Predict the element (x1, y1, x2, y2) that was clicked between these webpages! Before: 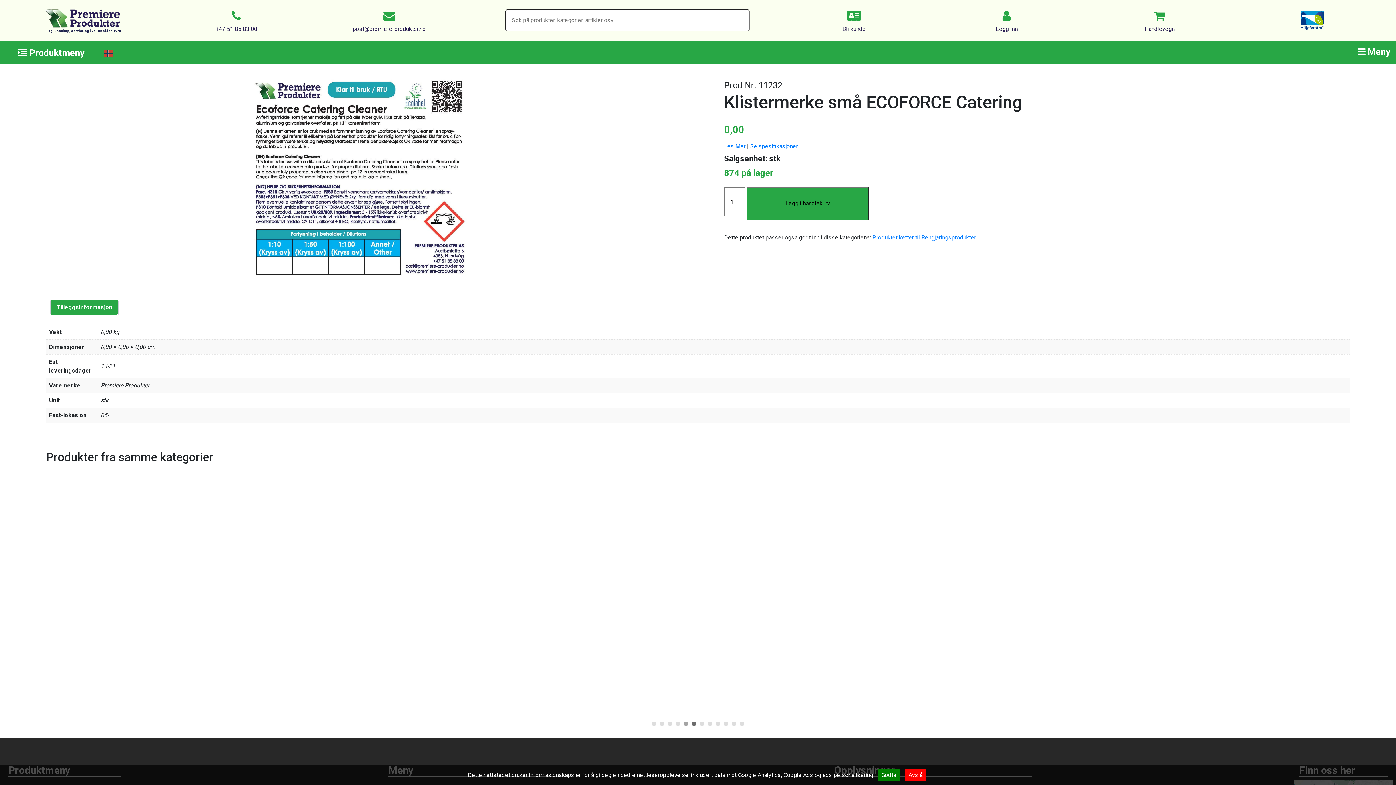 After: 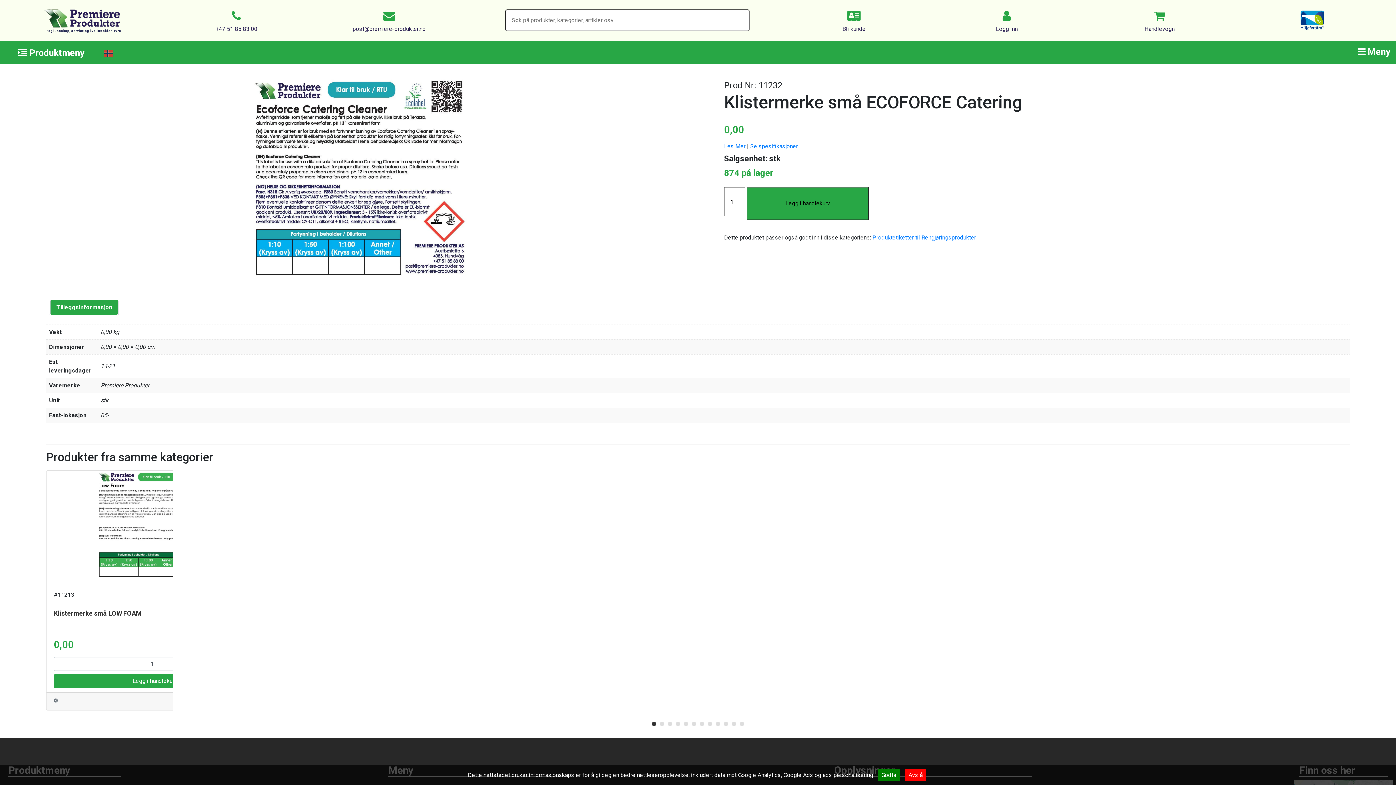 Action: label: 1 of 2 bbox: (652, 722, 656, 726)